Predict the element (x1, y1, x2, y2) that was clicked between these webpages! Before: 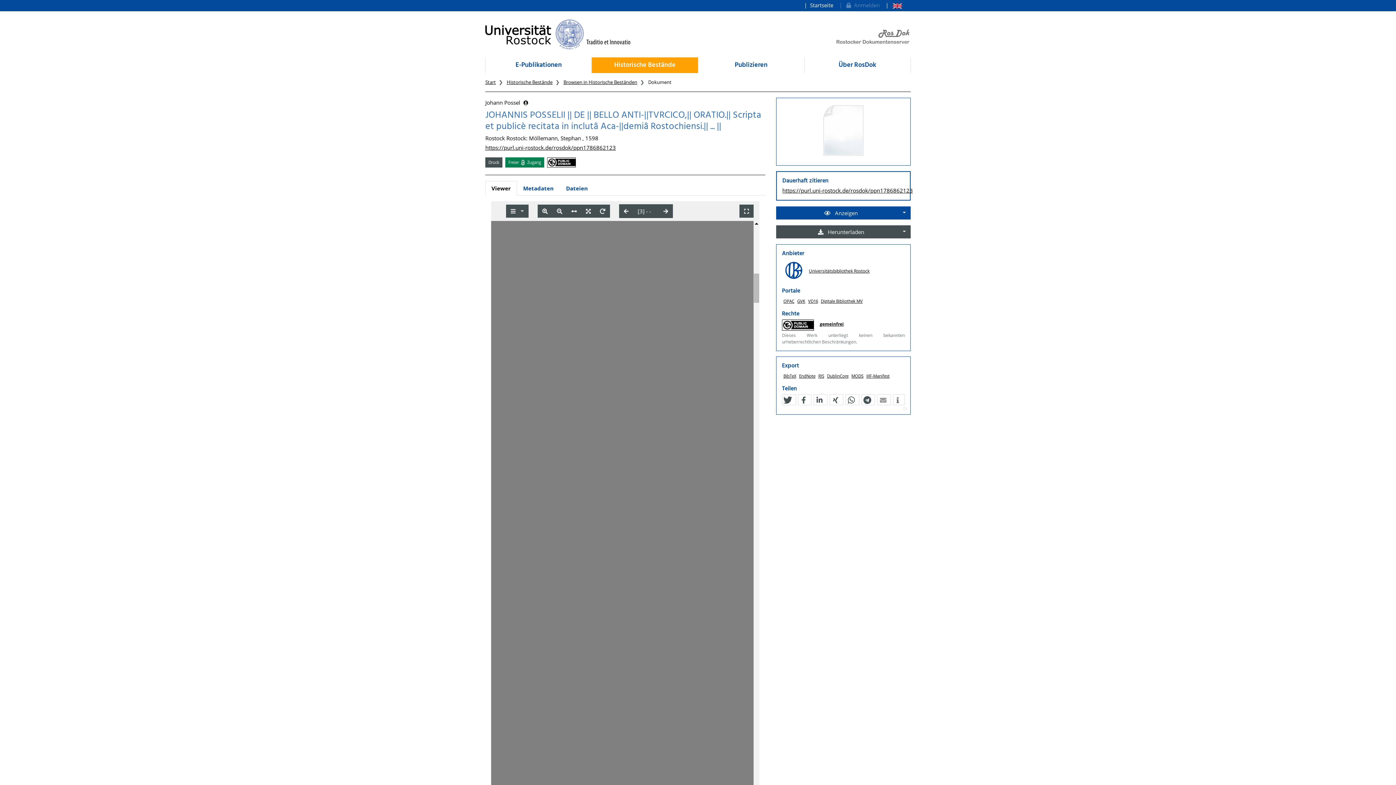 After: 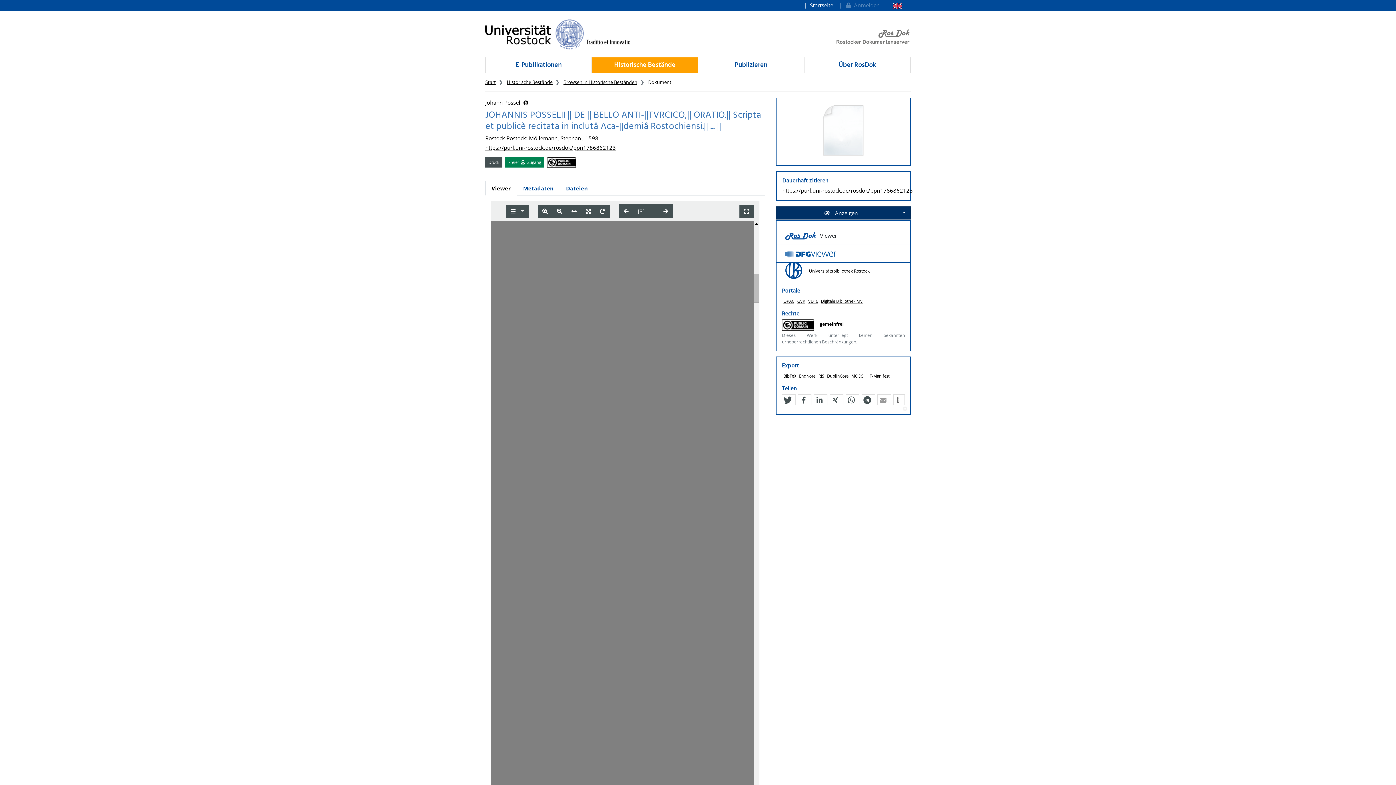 Action: bbox: (776, 206, 910, 219) label:  Anzeigen